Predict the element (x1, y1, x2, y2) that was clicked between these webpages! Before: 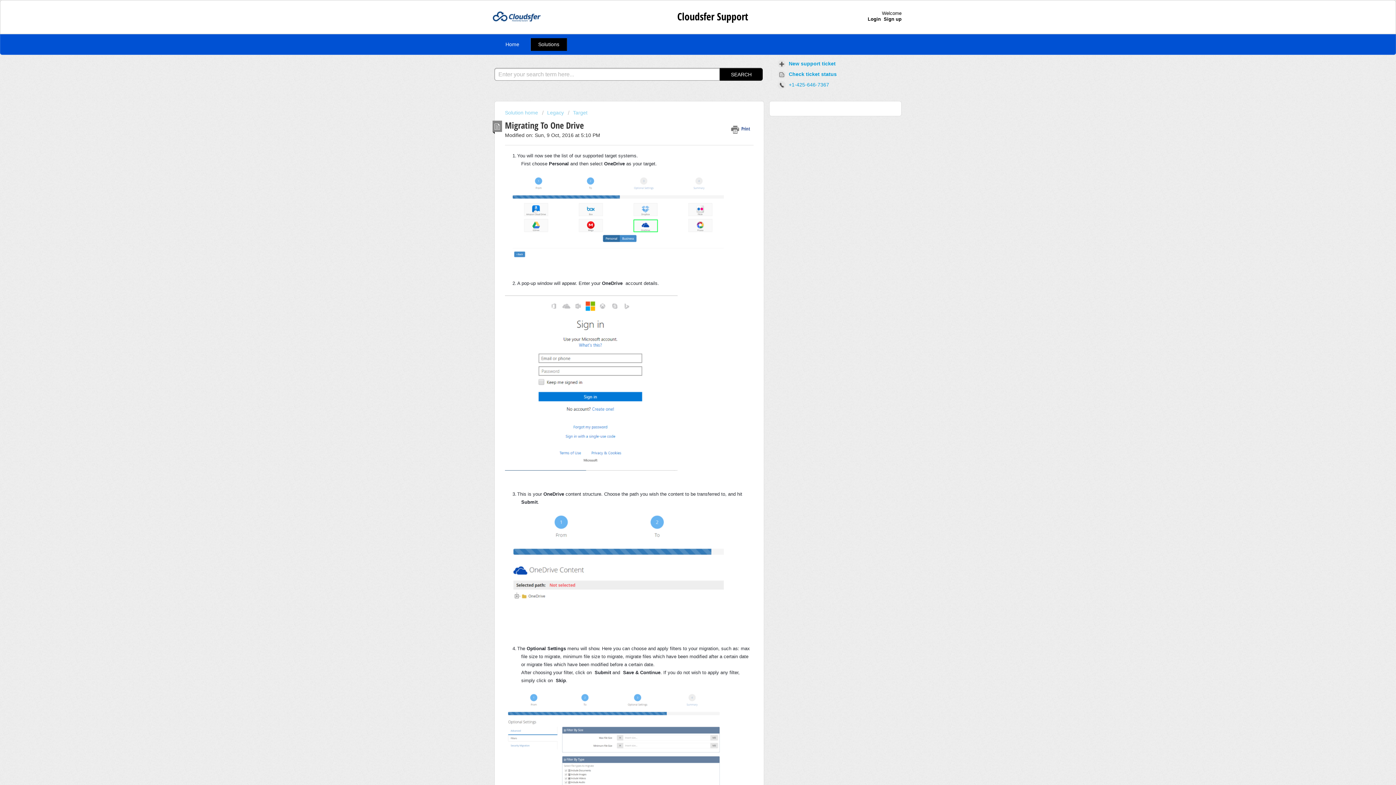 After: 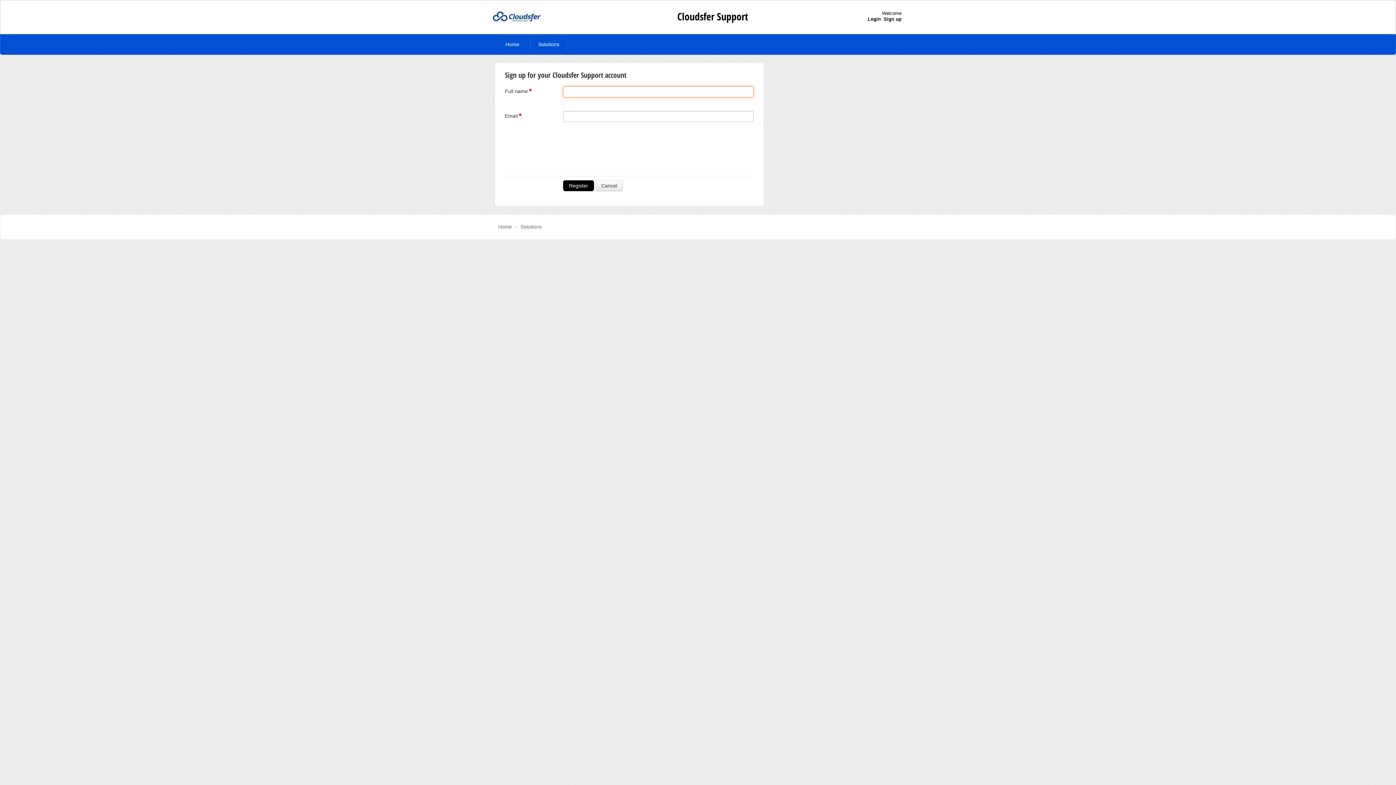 Action: bbox: (884, 16, 901, 21) label: Sign up